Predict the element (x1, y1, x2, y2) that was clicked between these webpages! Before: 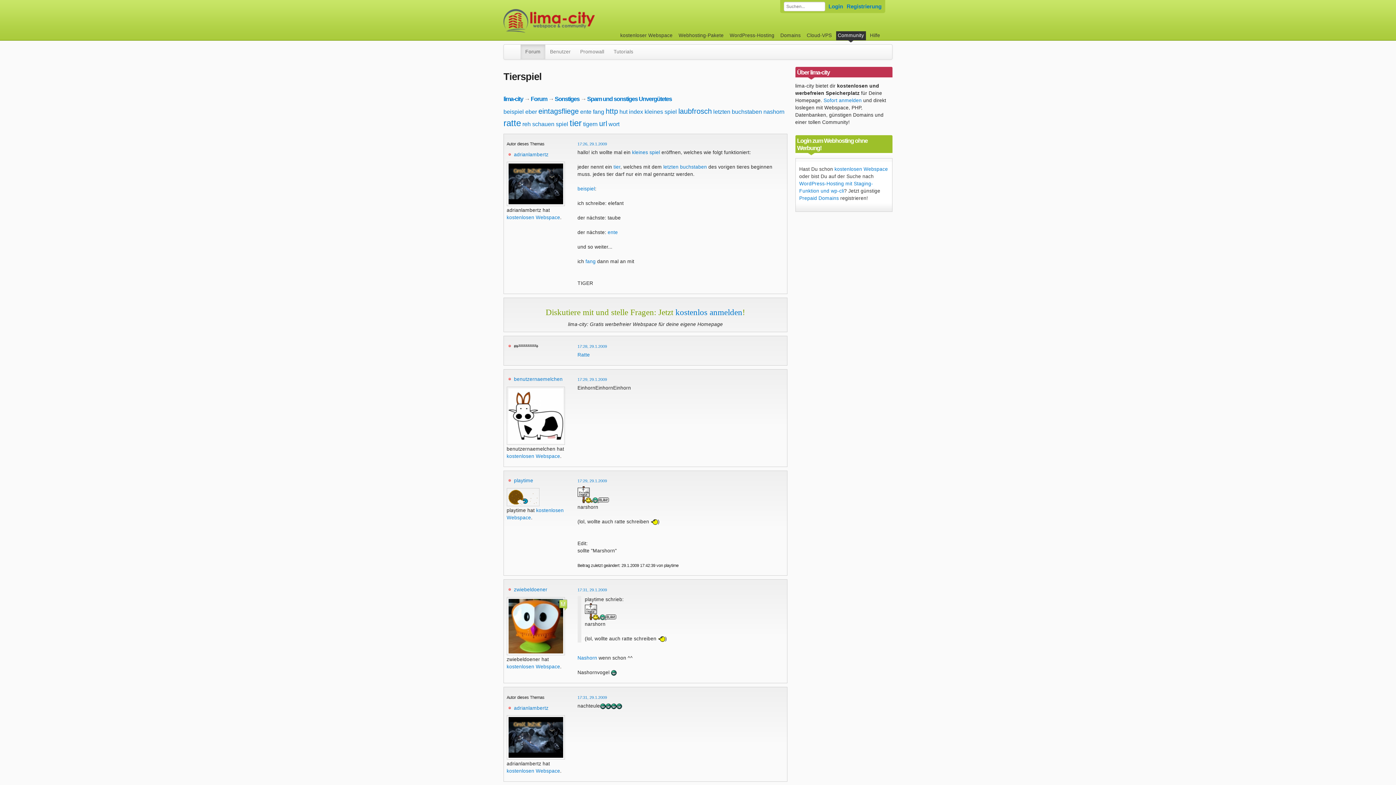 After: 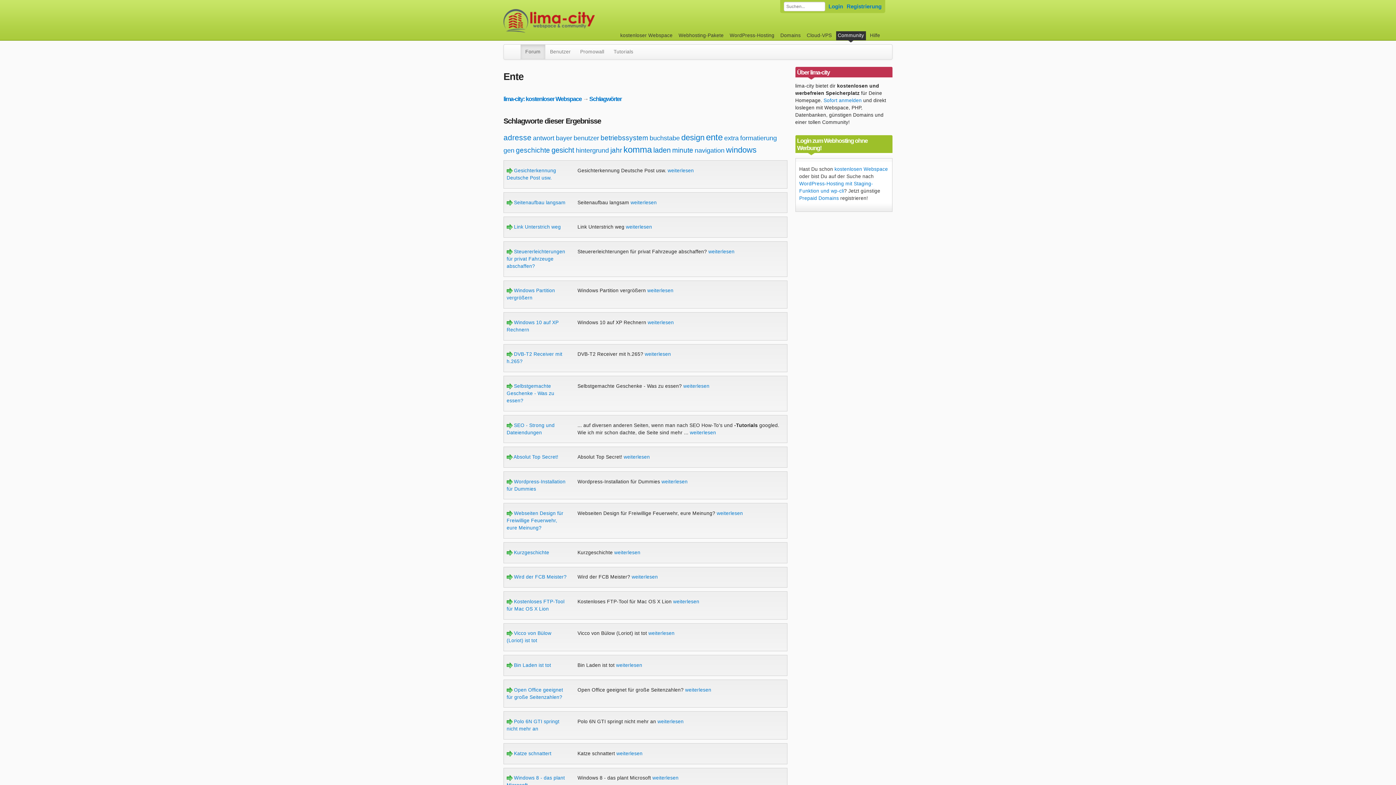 Action: bbox: (607, 229, 618, 235) label: ente